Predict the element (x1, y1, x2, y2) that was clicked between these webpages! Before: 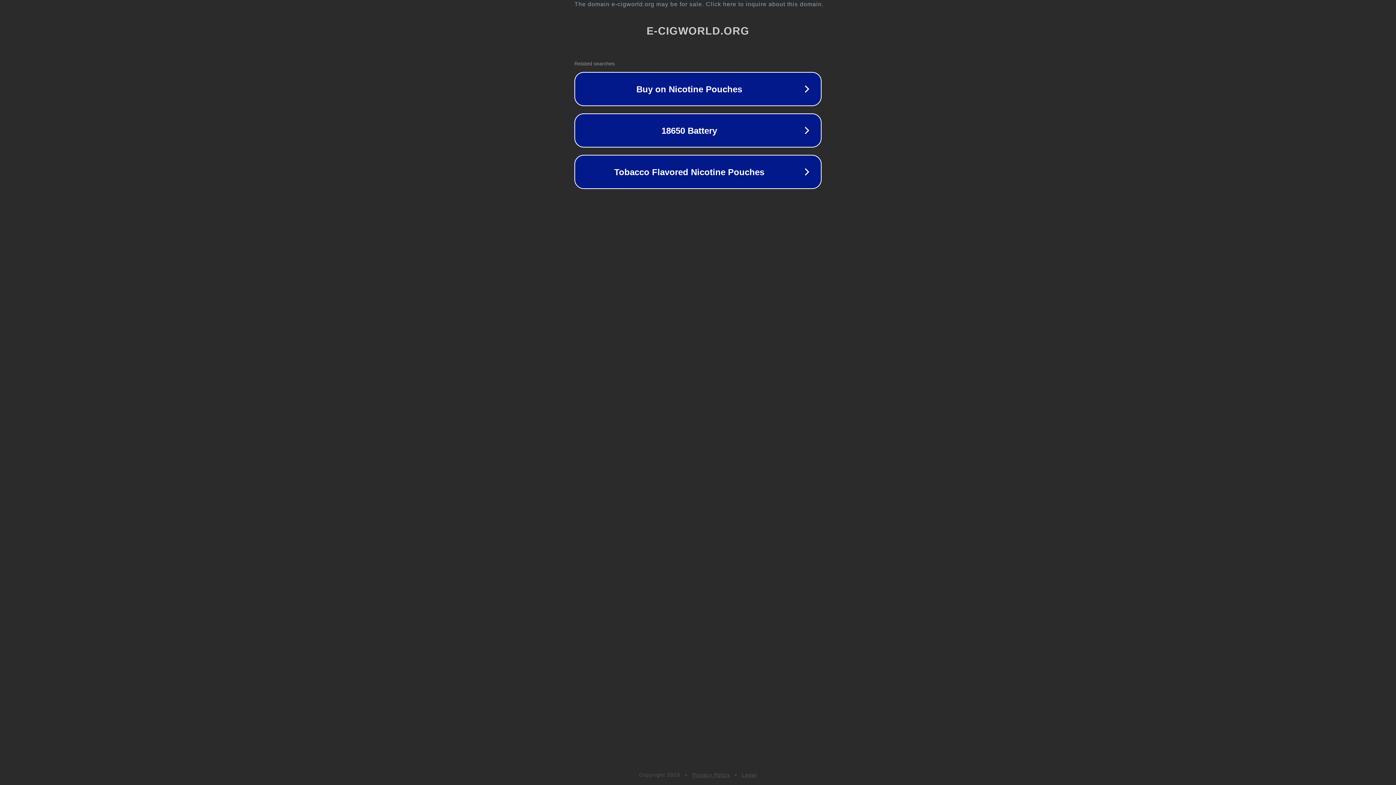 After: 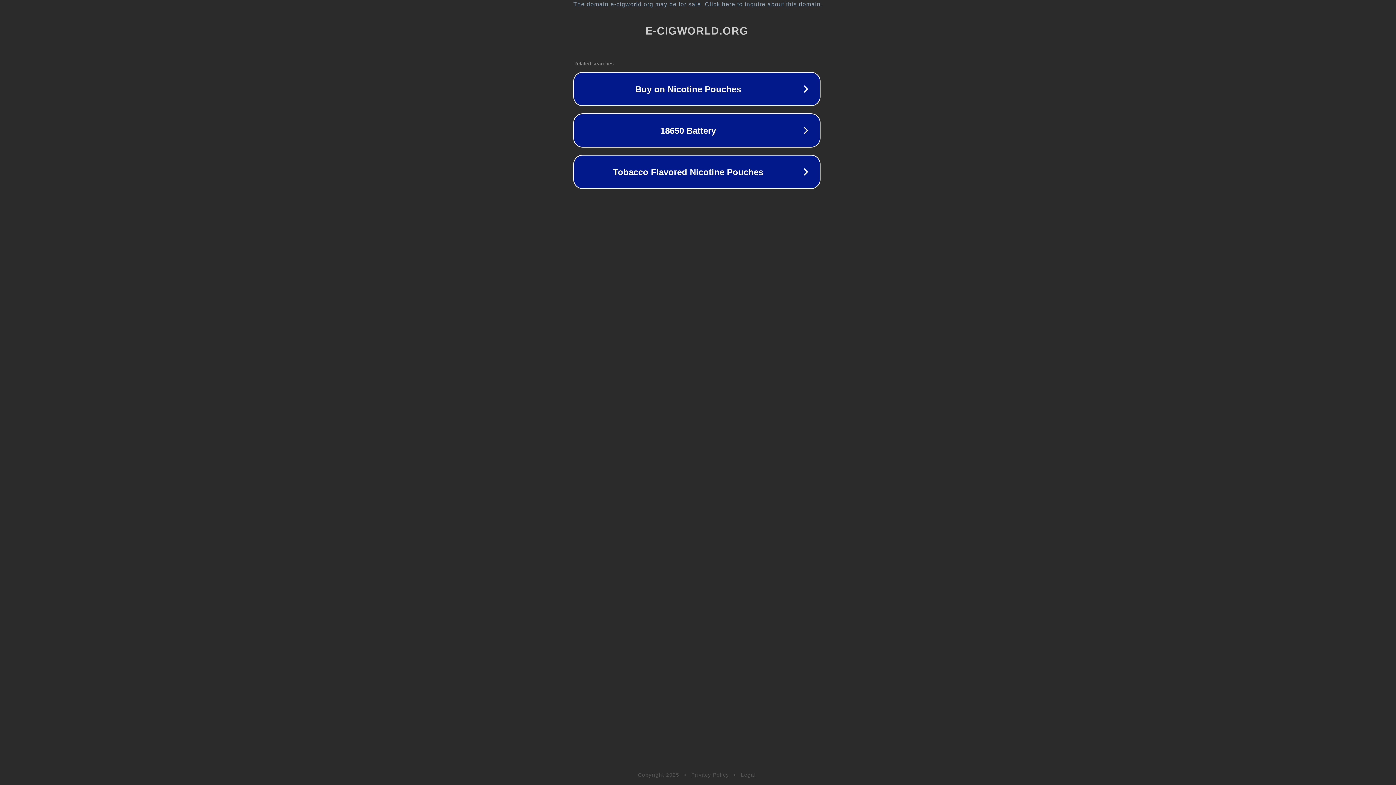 Action: bbox: (1, 1, 1397, 7) label: The domain e-cigworld.org may be for sale. Click here to inquire about this domain.